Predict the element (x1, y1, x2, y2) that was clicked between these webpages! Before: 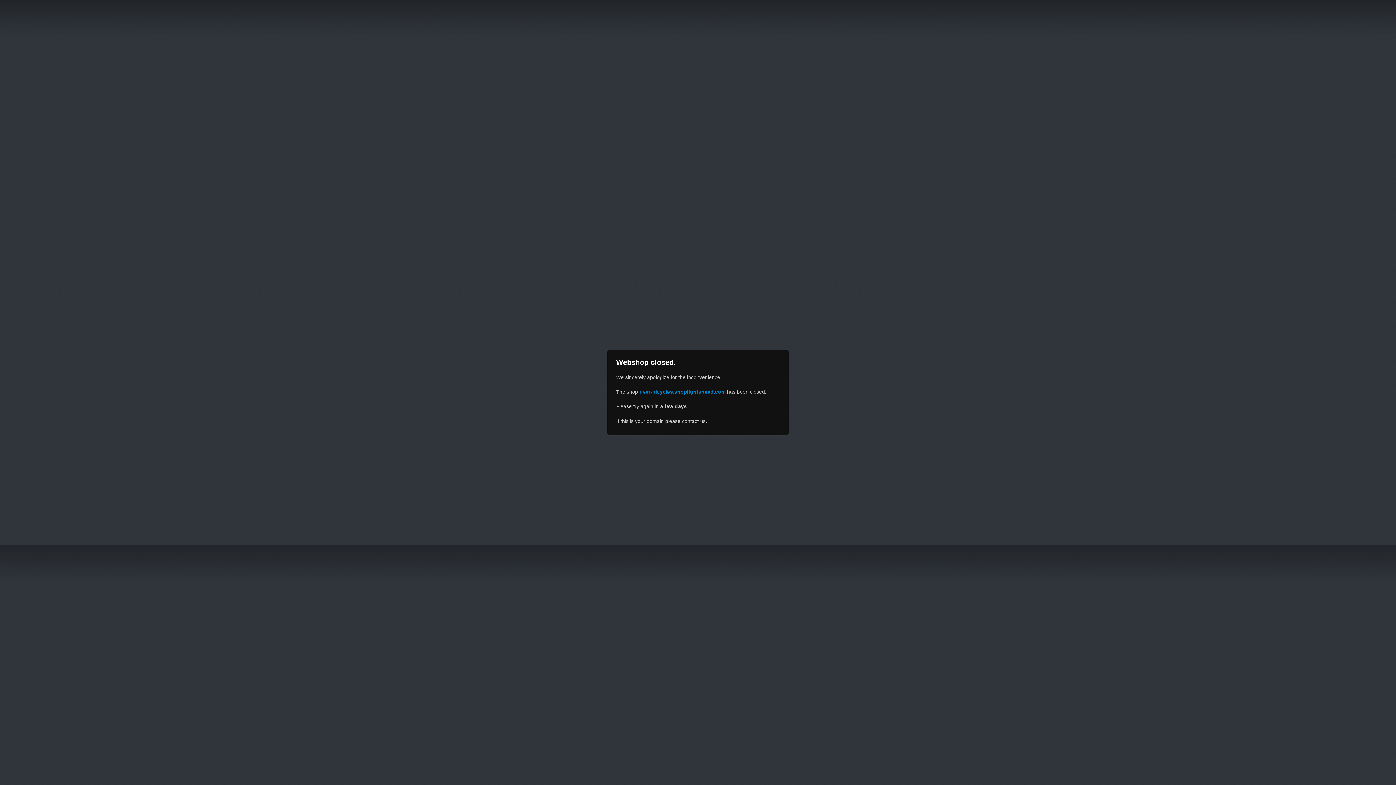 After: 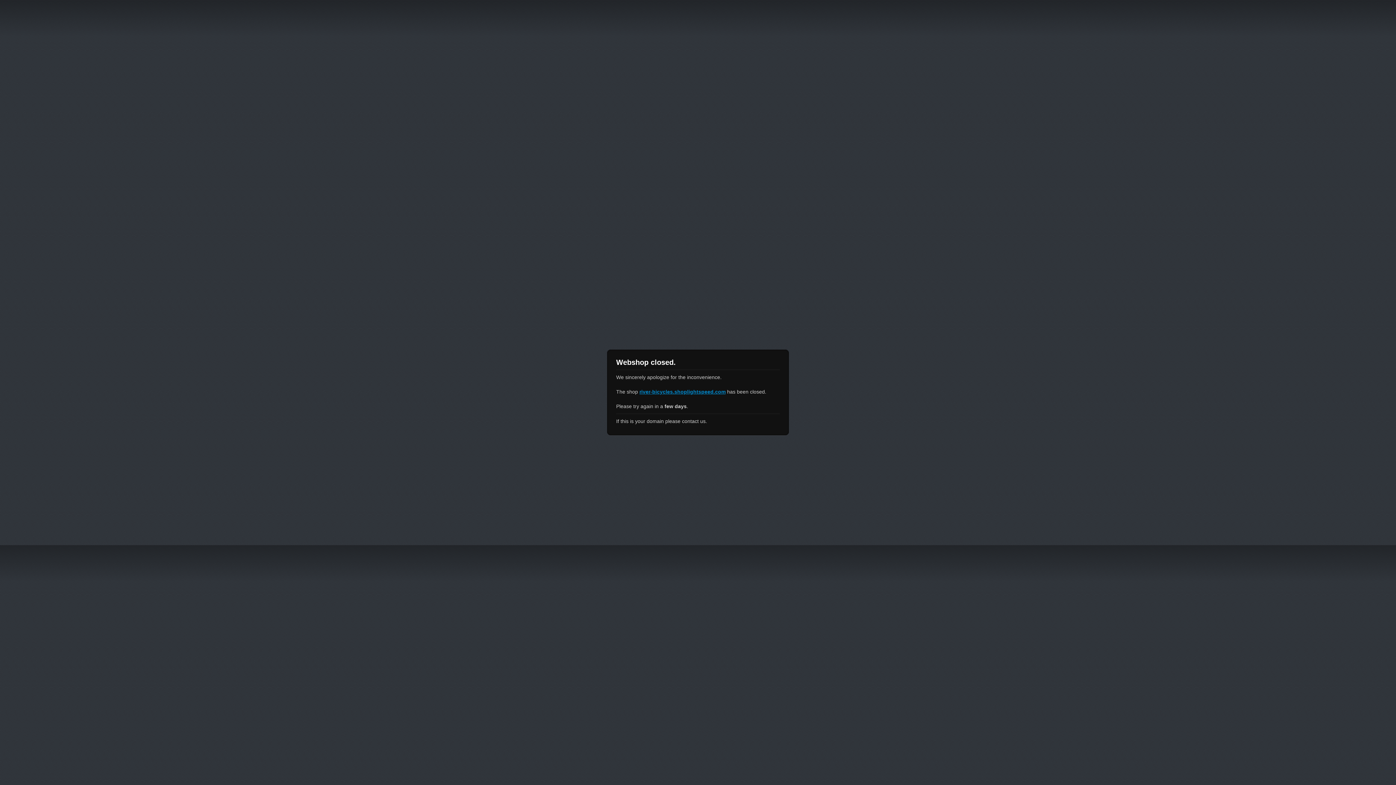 Action: label: river-bicycles.shoplightspeed.com bbox: (639, 389, 725, 394)